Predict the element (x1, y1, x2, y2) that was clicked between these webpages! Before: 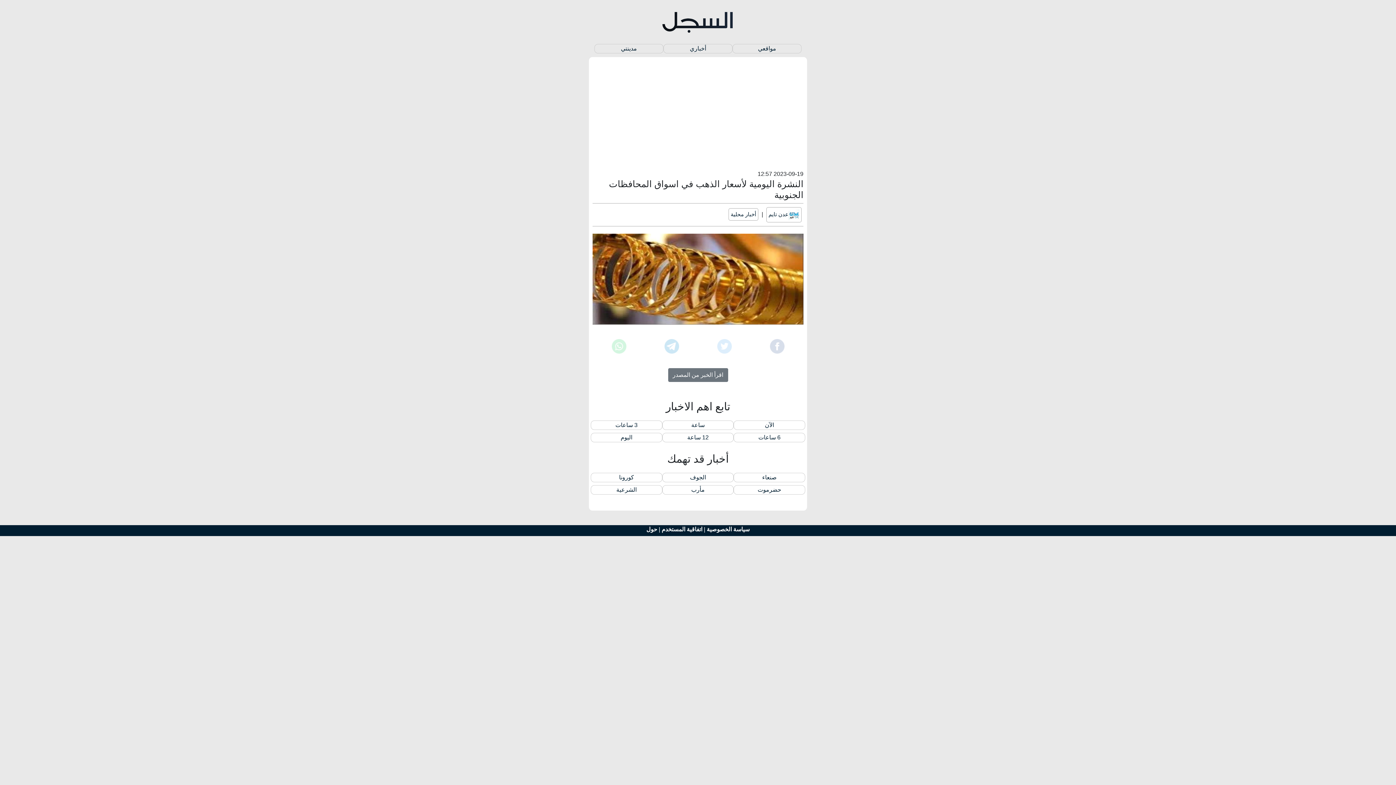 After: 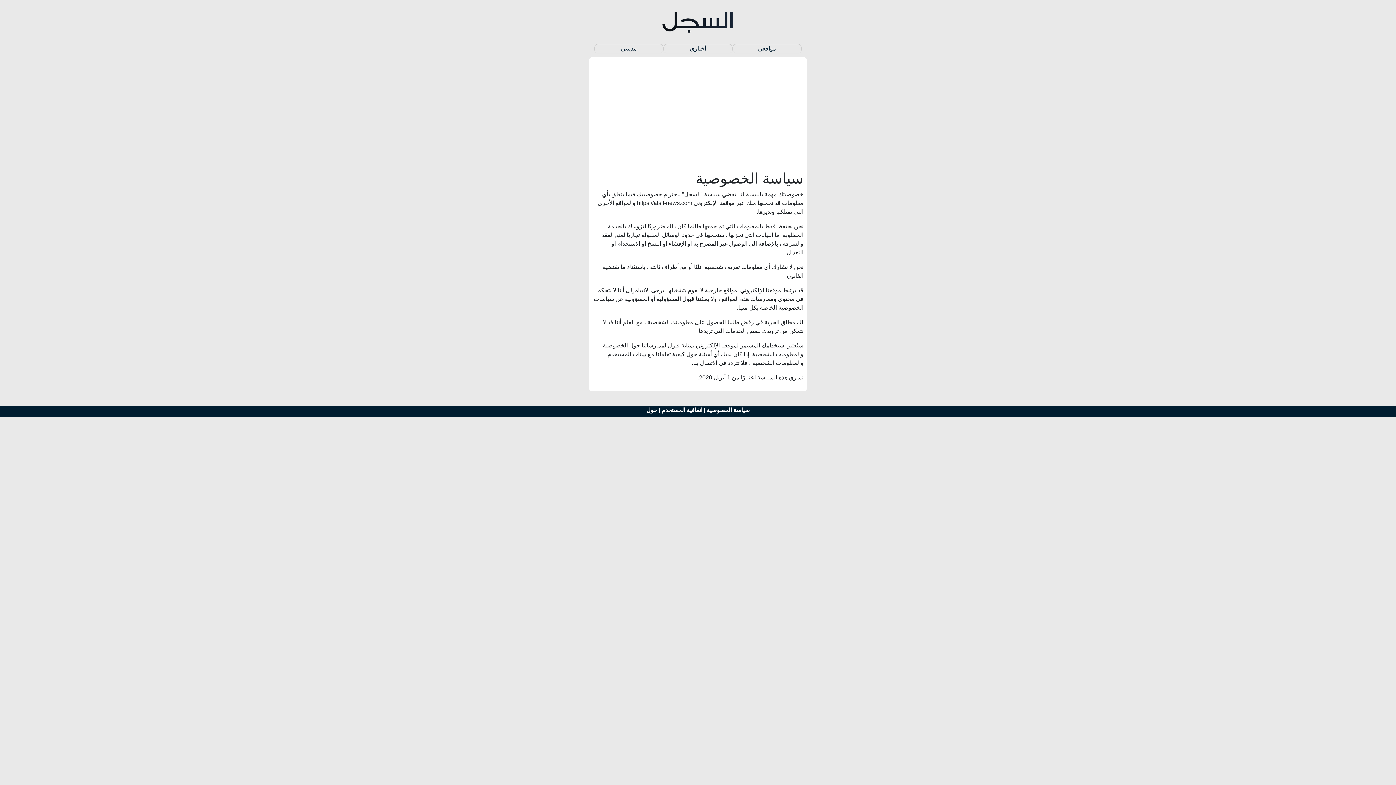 Action: bbox: (706, 526, 749, 532) label: سياسة الخصوصية